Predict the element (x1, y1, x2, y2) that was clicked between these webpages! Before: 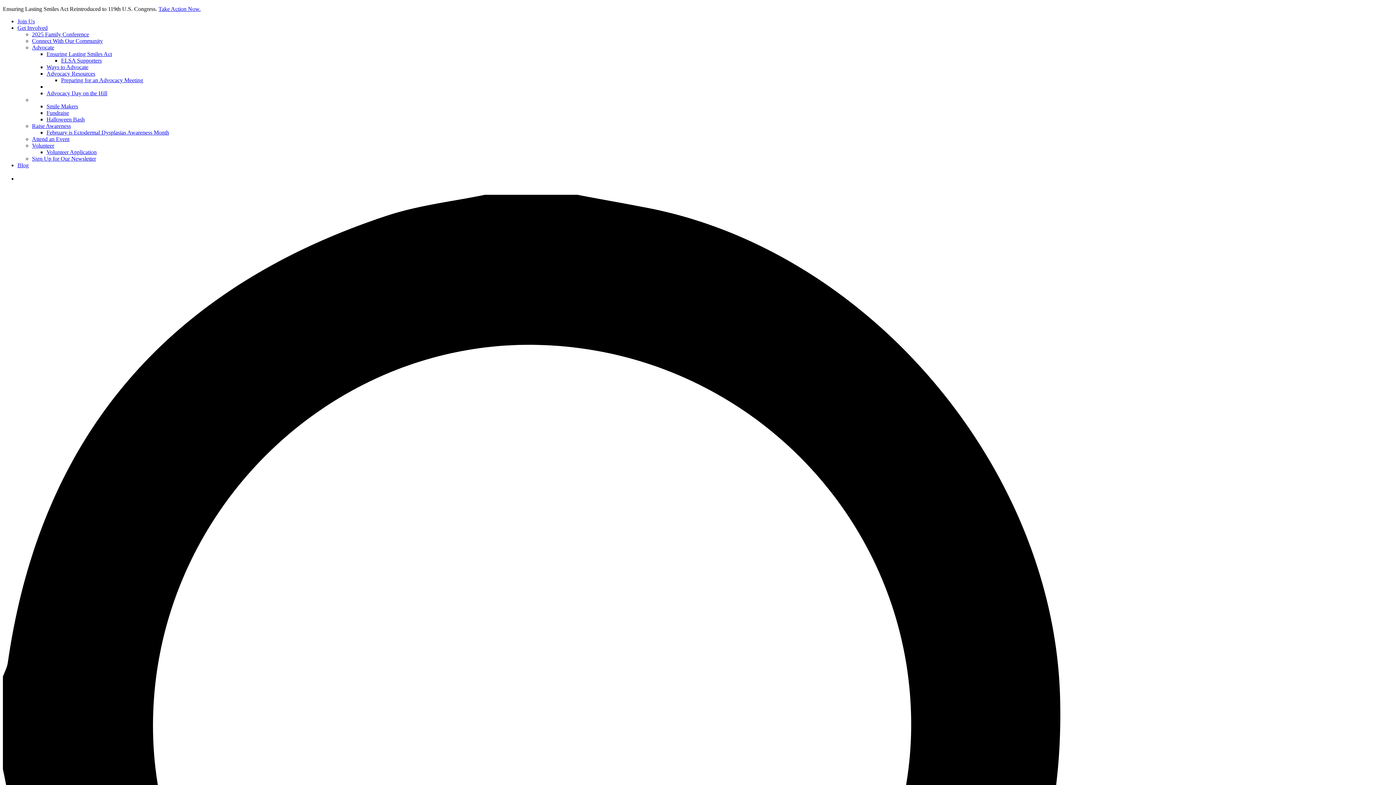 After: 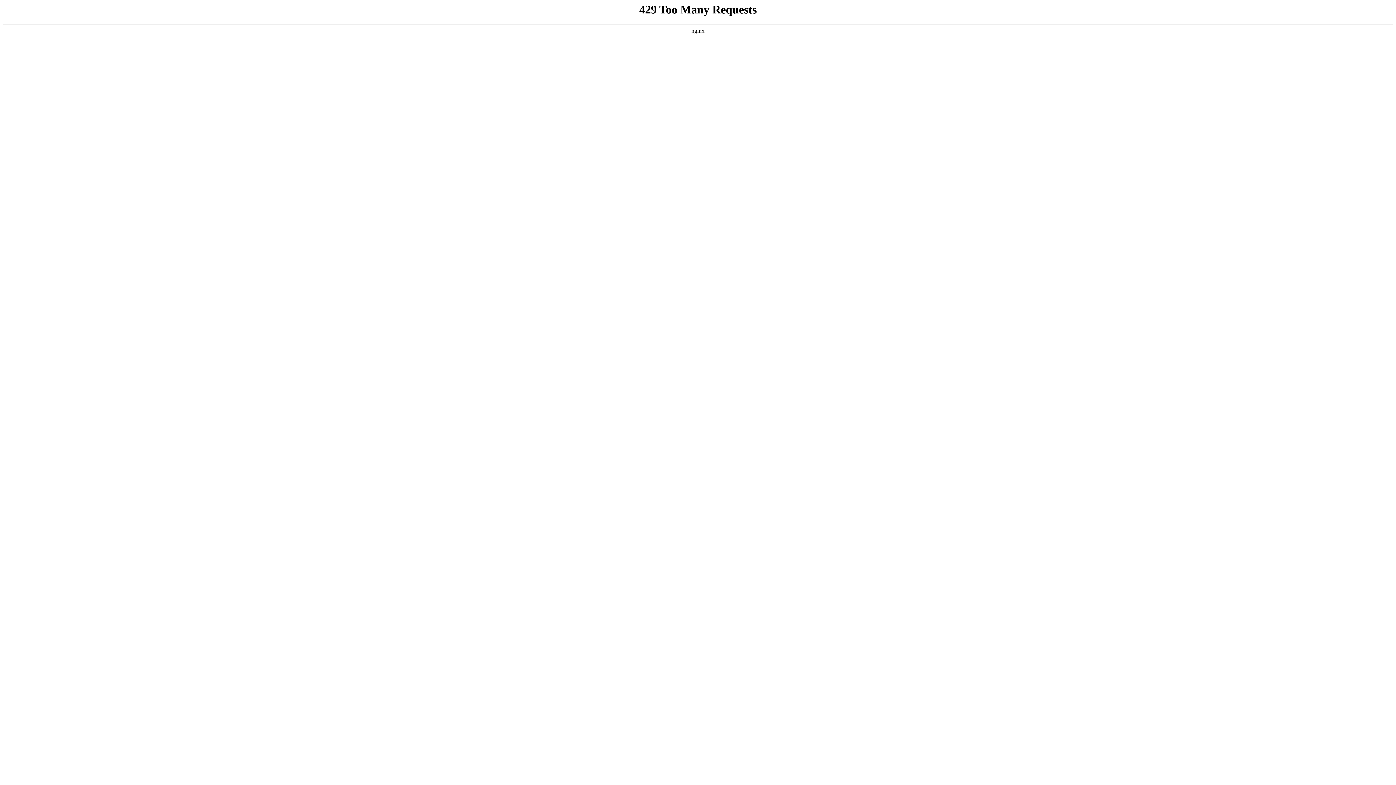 Action: bbox: (46, 129, 169, 135) label: February is Ectodermal Dysplasias Awareness Month